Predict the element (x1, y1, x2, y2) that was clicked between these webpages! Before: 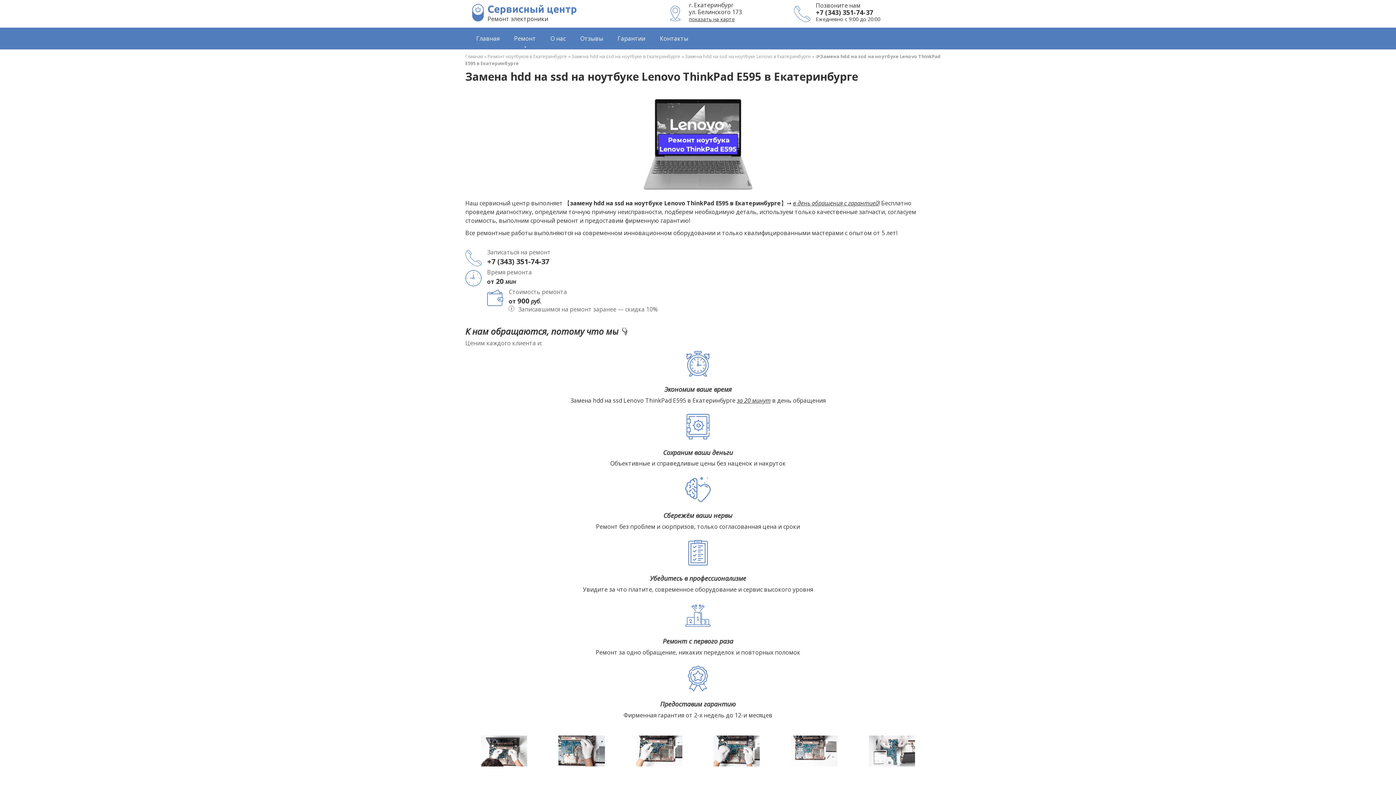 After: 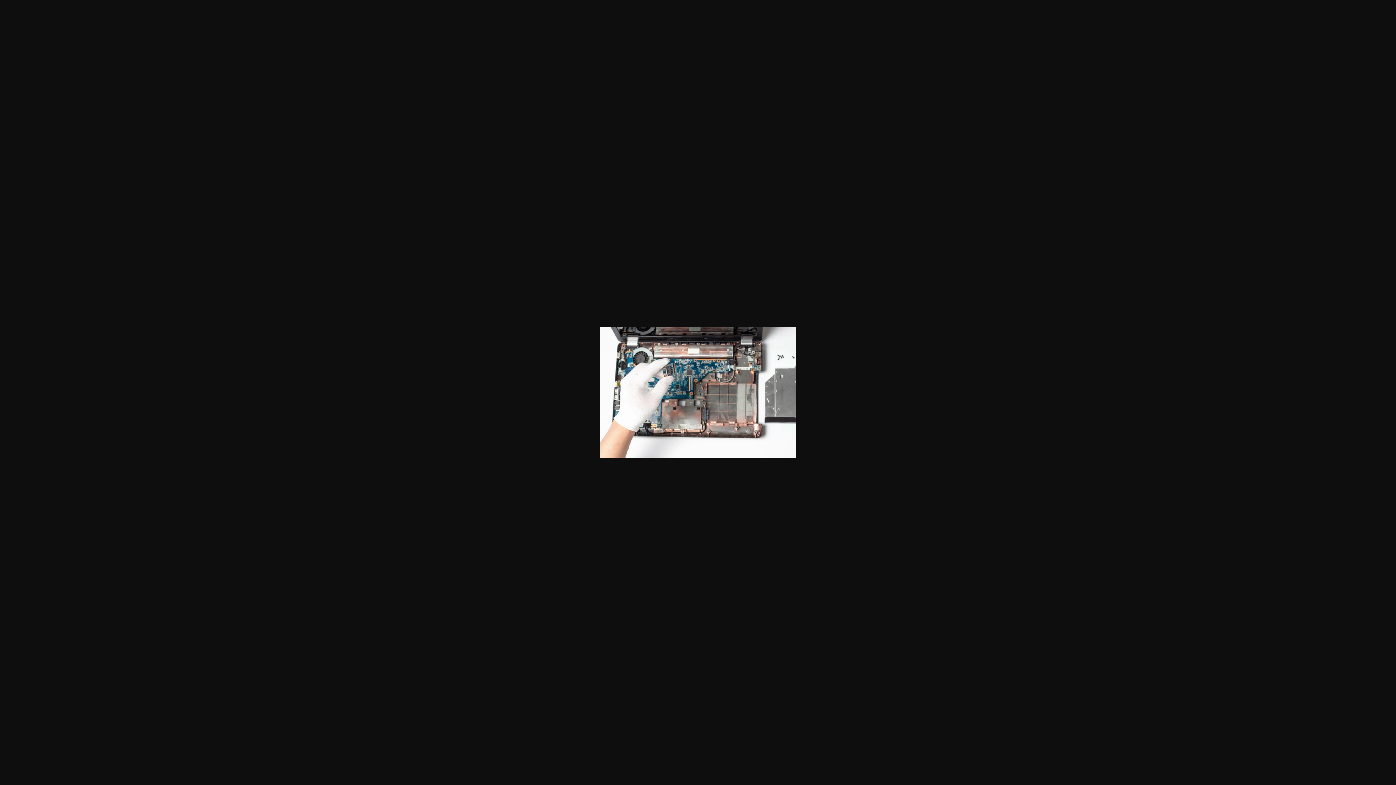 Action: bbox: (636, 736, 682, 769)